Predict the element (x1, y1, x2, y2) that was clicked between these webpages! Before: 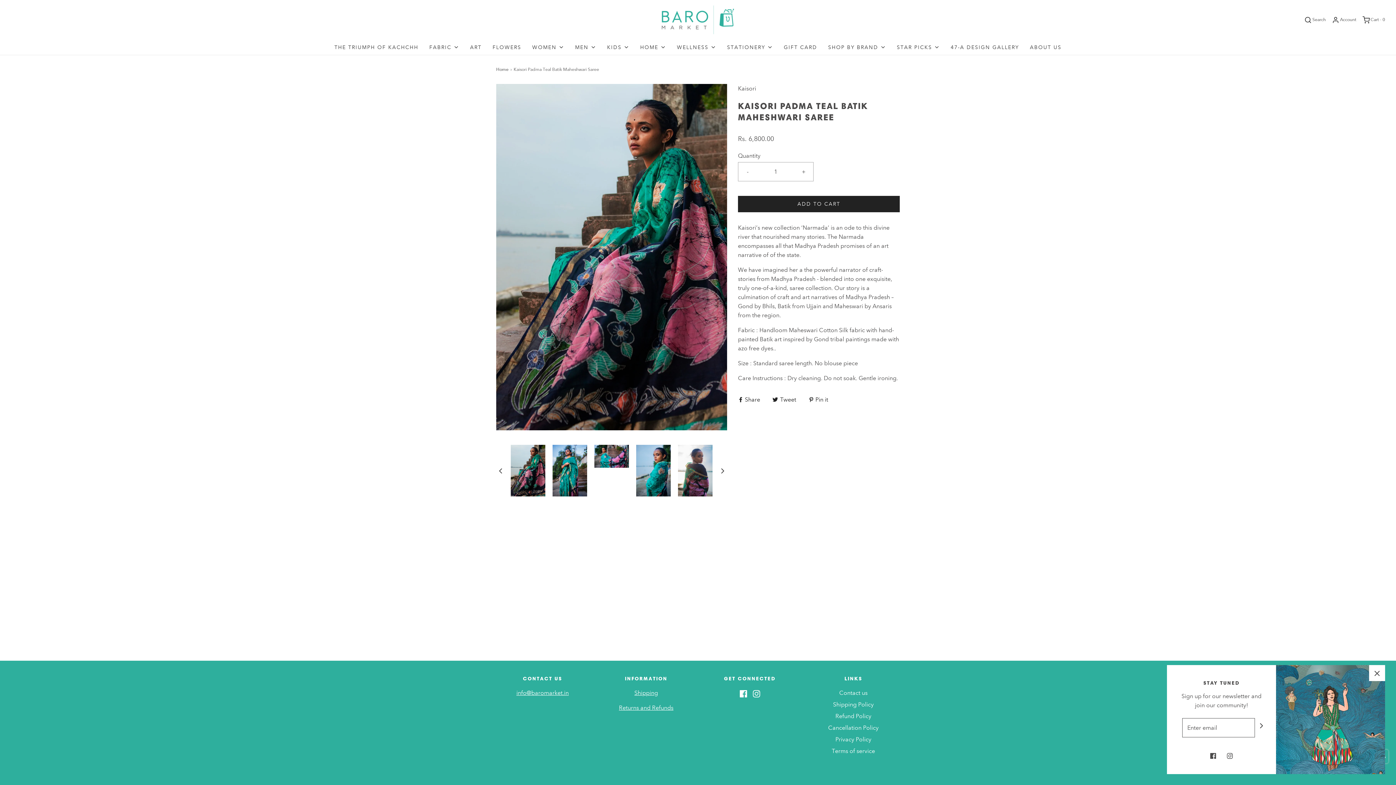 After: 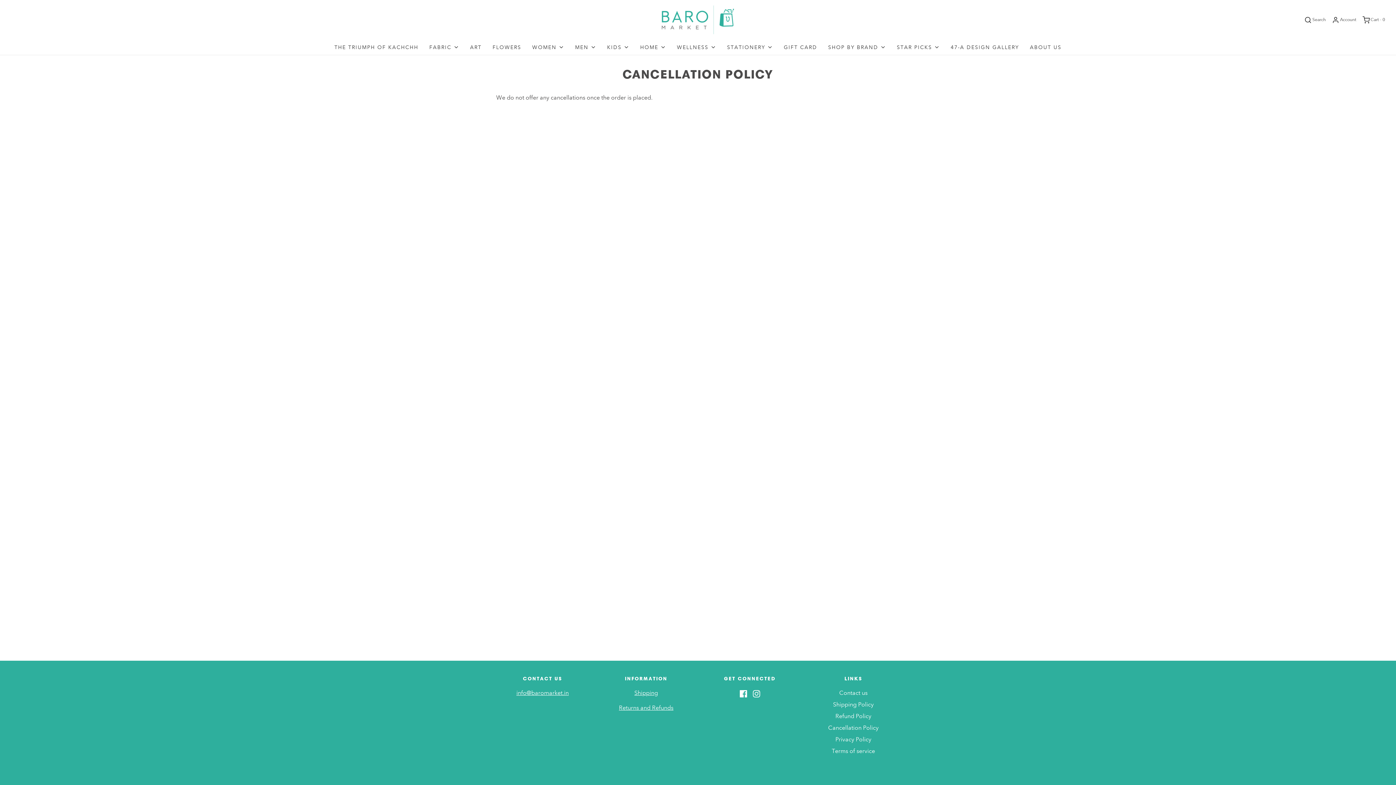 Action: label: Cancellation Policy bbox: (828, 723, 878, 735)